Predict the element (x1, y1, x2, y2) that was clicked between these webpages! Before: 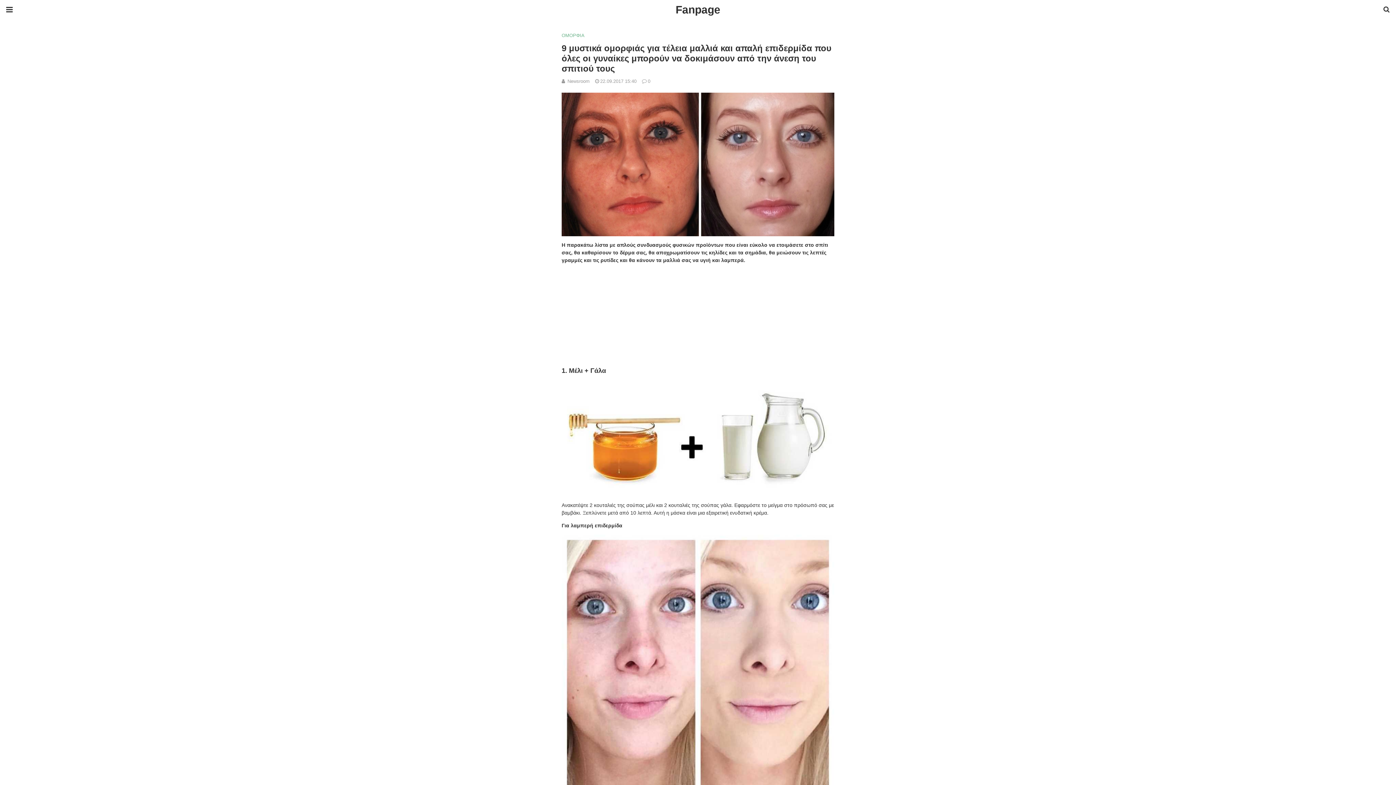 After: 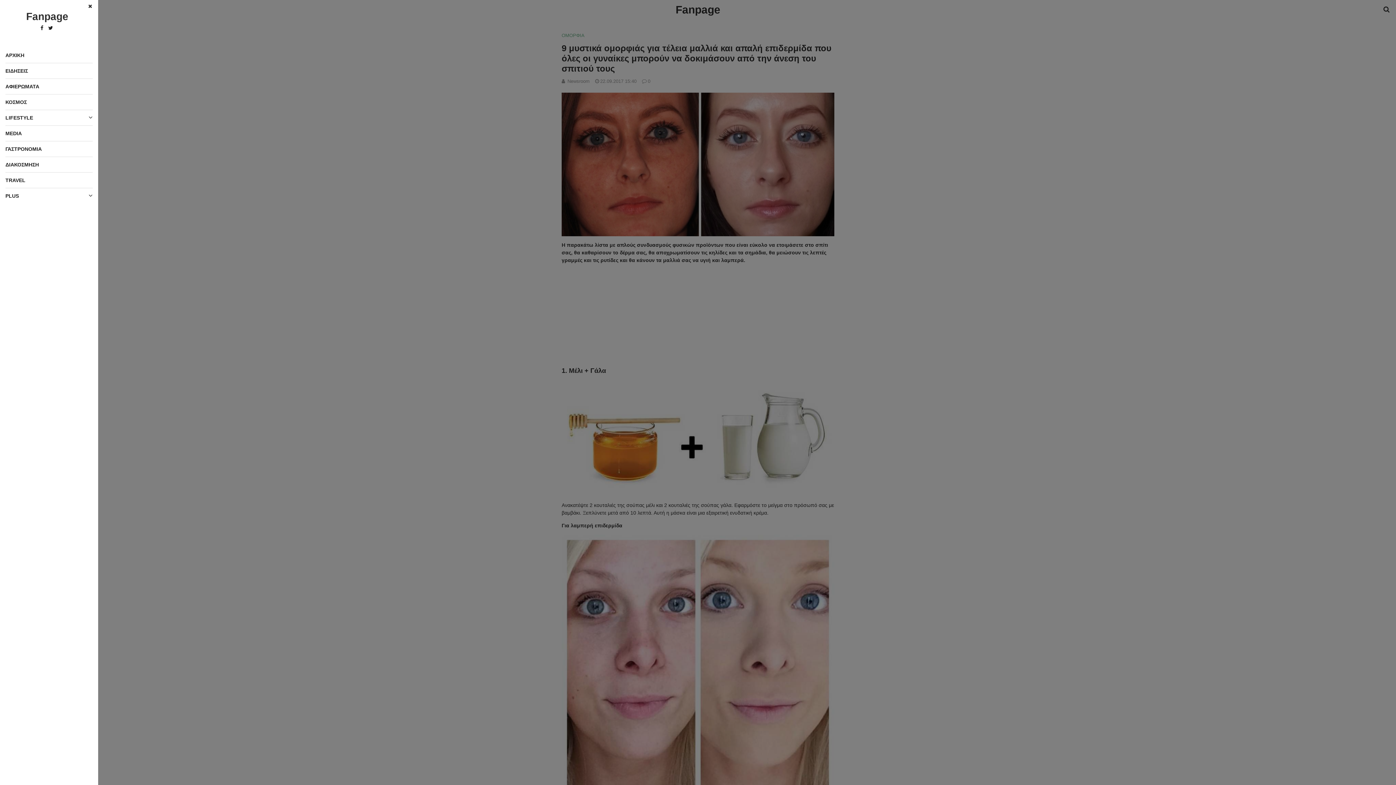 Action: bbox: (0, 0, 18, 19)